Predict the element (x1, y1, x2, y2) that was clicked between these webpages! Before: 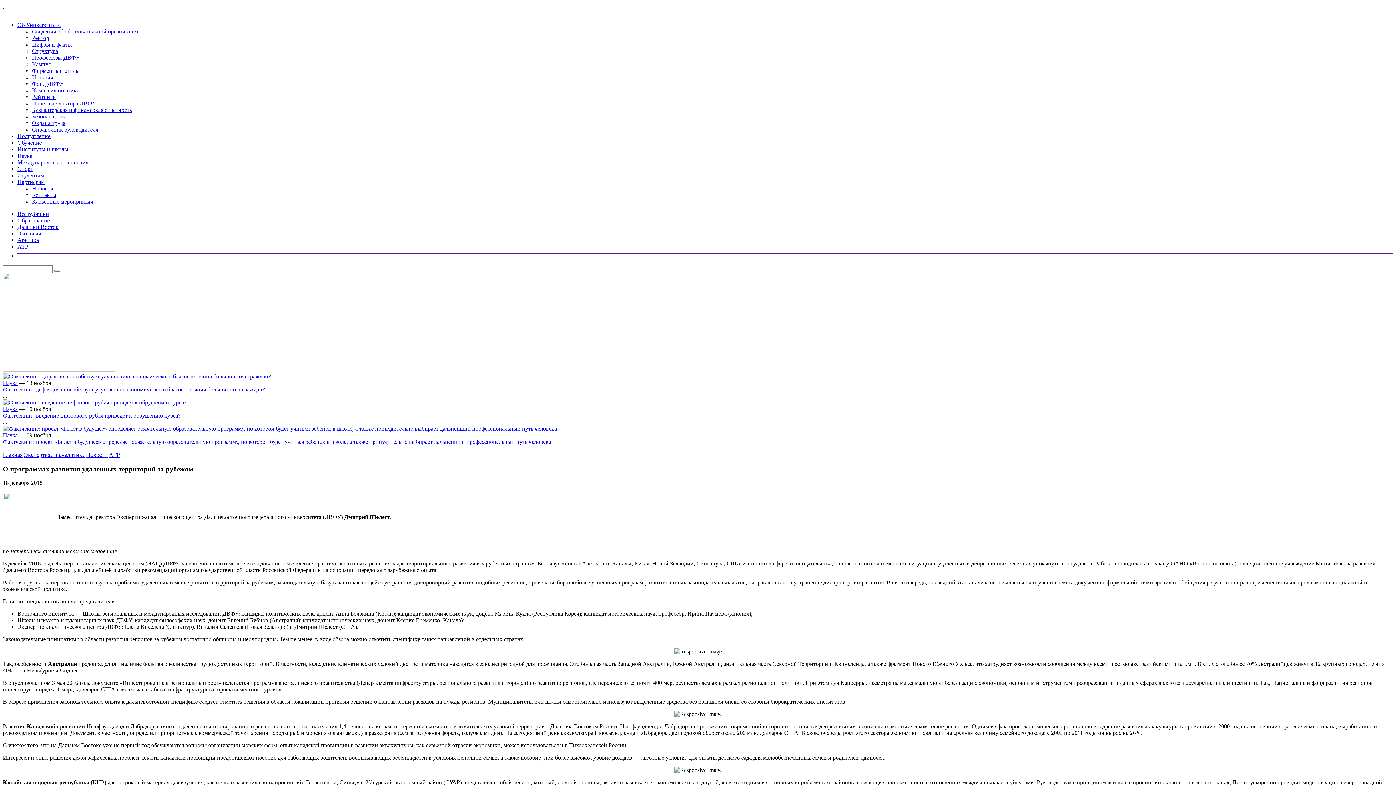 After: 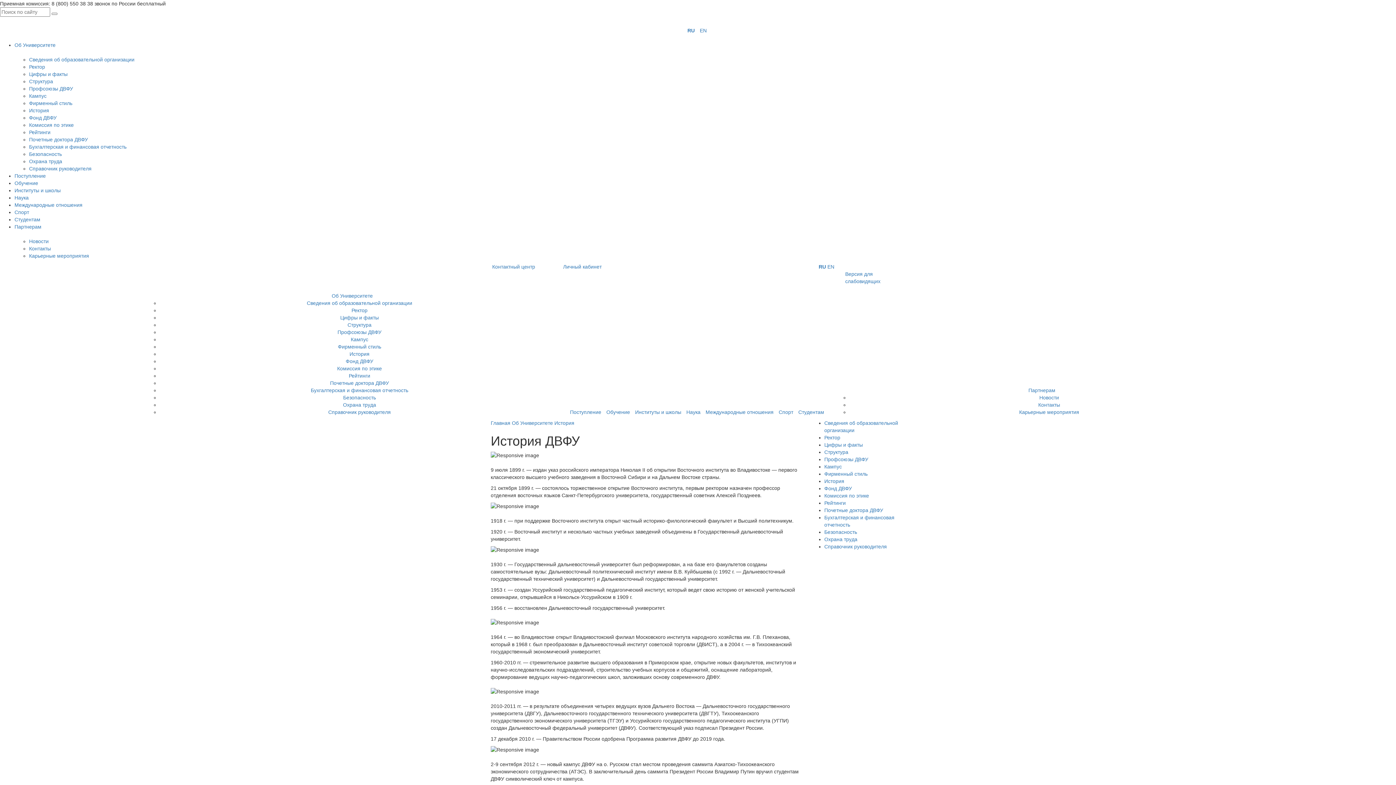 Action: label: История bbox: (32, 74, 53, 80)